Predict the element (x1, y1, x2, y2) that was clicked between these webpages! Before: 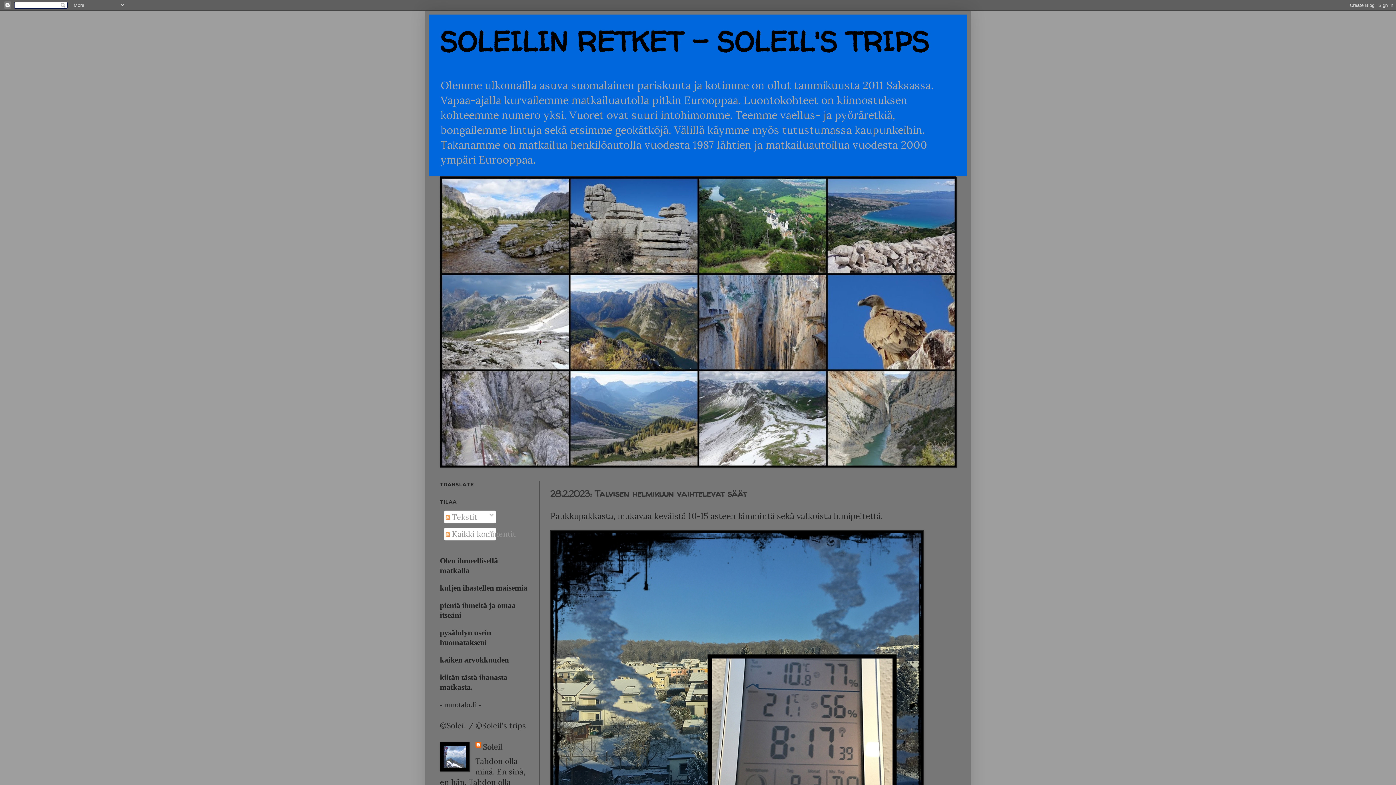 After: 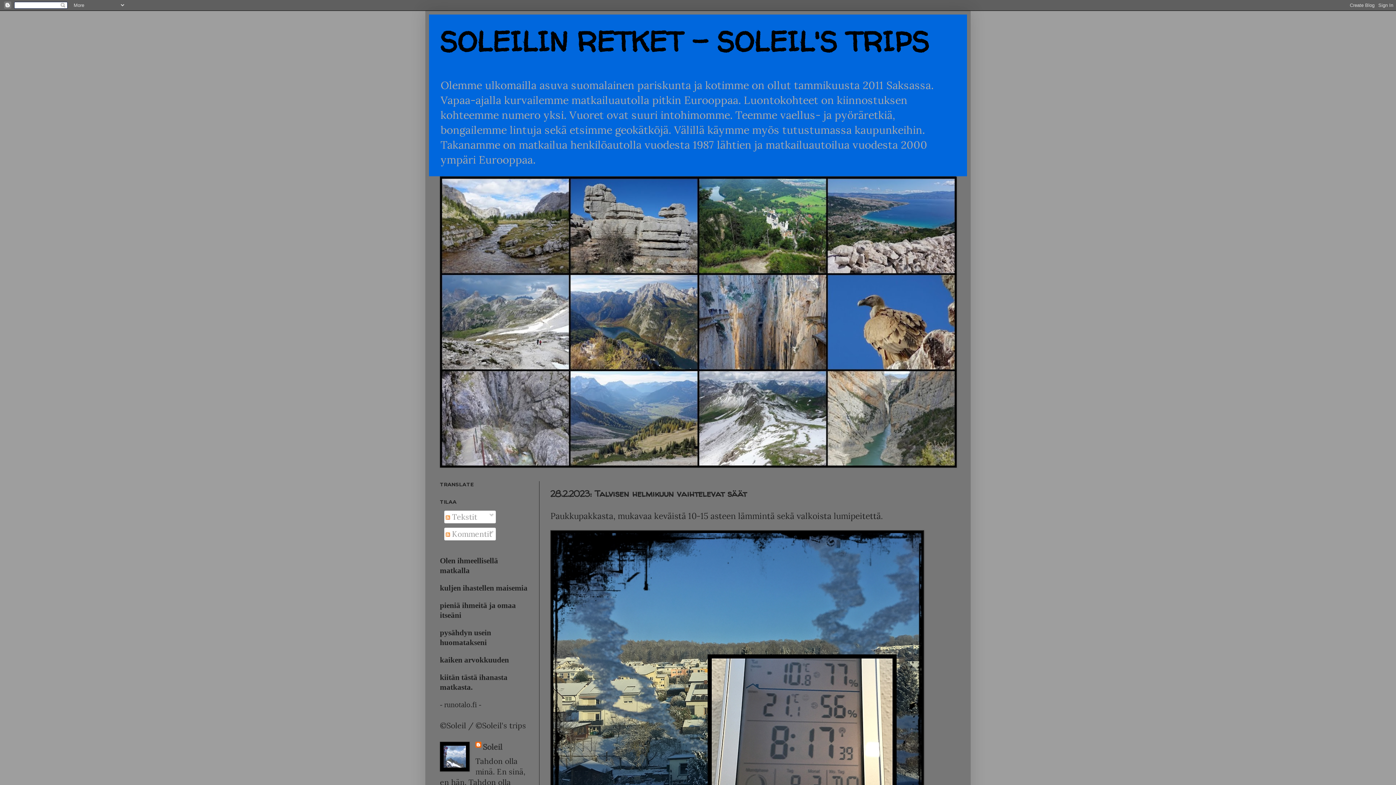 Action: bbox: (550, 487, 746, 499) label: 28.2.2023: Talvisen helmikuun vaihtelevat säät